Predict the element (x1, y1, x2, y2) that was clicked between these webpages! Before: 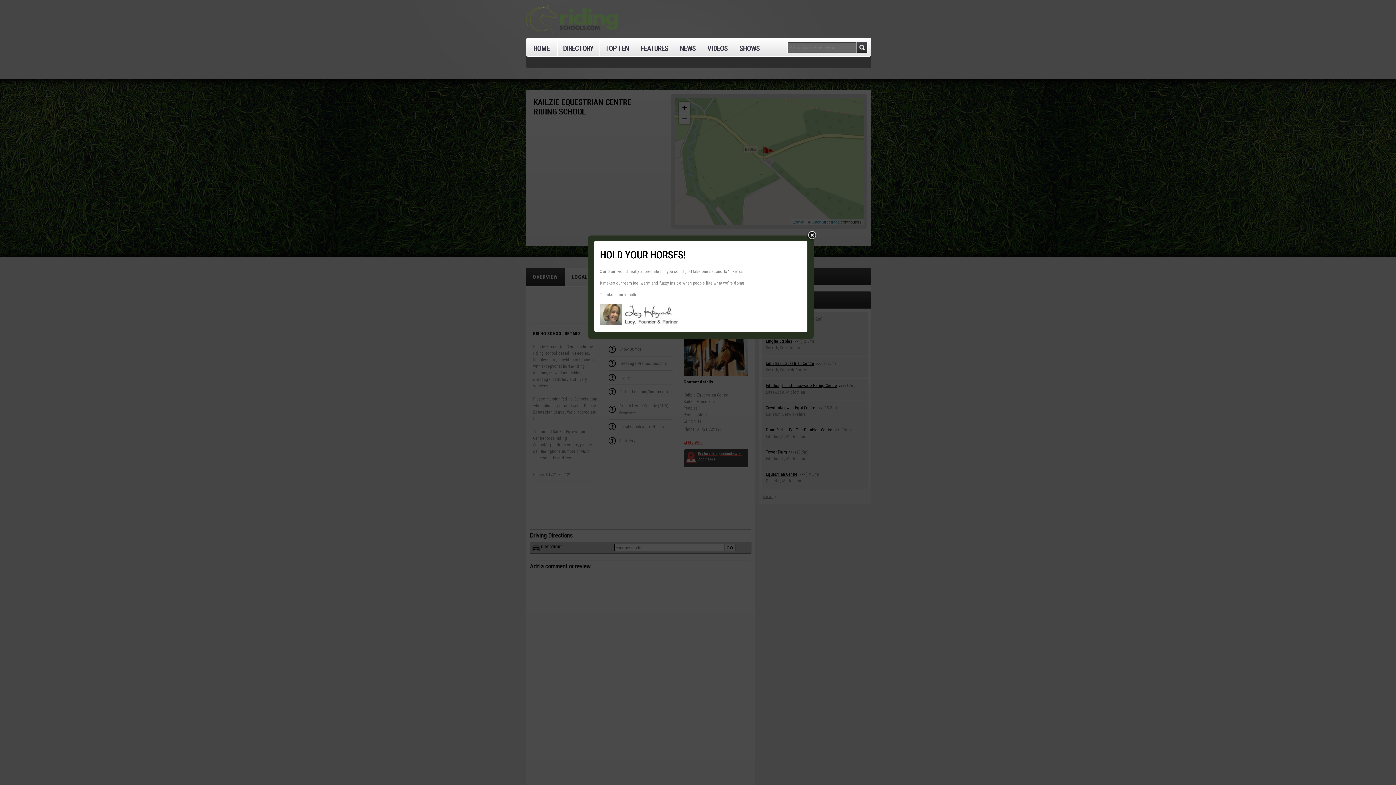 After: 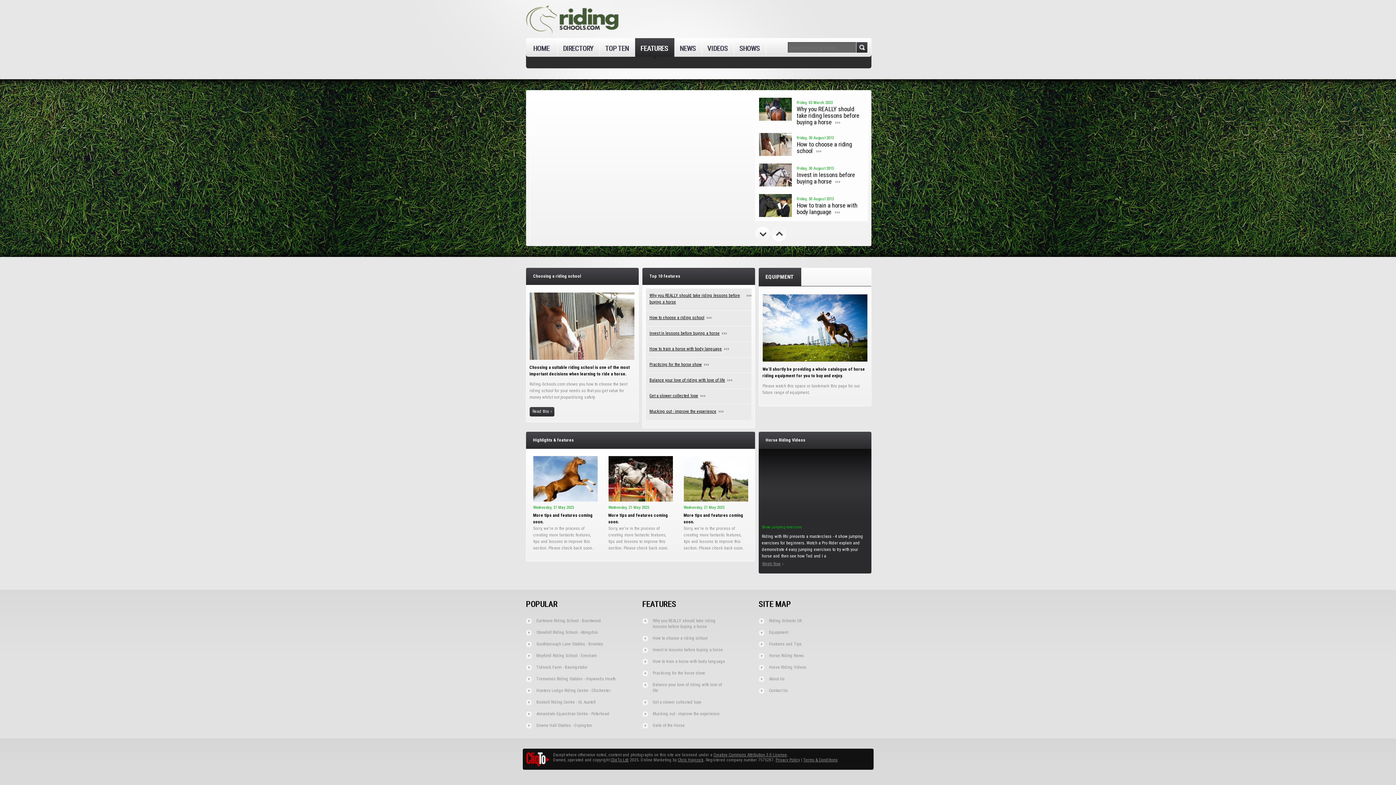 Action: label: FEATURES bbox: (635, 38, 674, 56)